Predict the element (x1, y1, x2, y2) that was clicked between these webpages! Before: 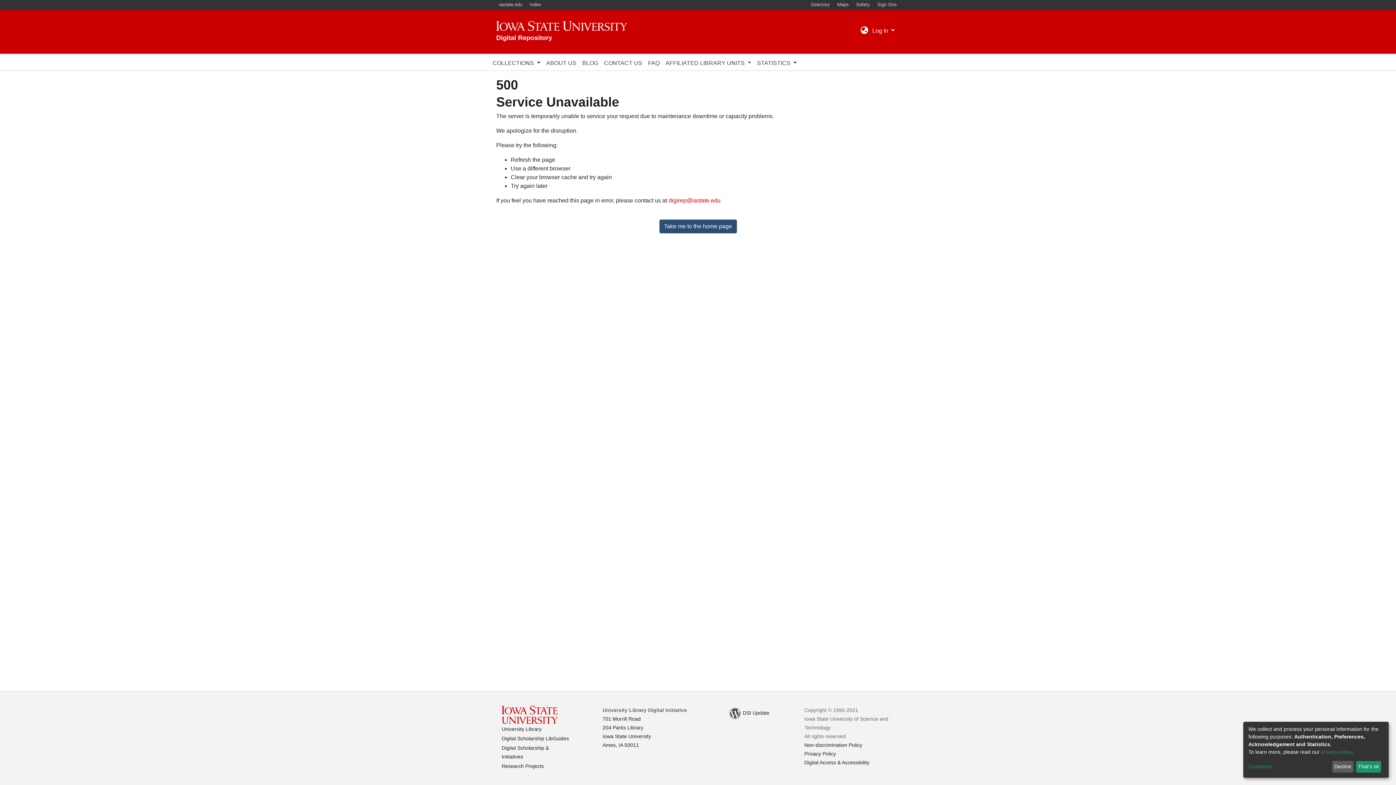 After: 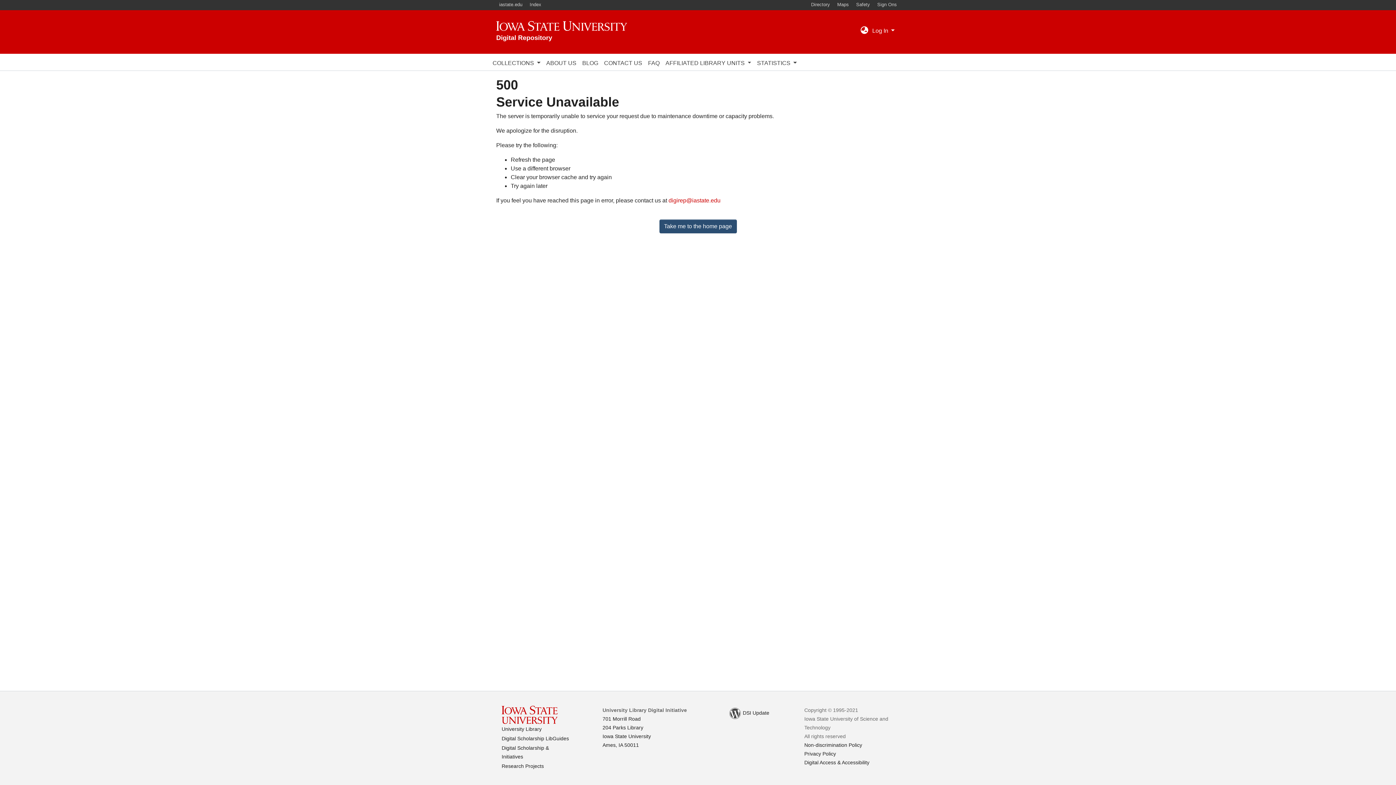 Action: label: Decline bbox: (1332, 761, 1353, 773)